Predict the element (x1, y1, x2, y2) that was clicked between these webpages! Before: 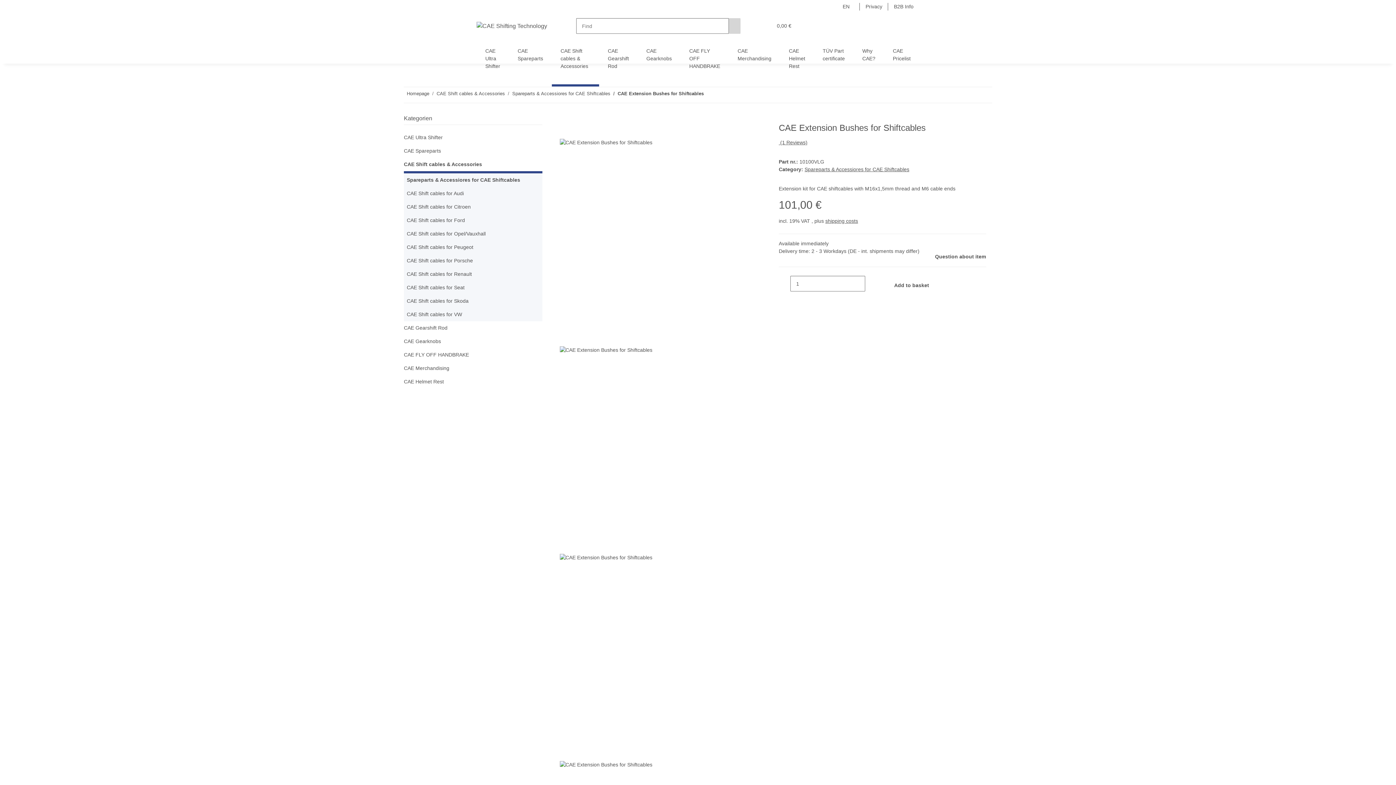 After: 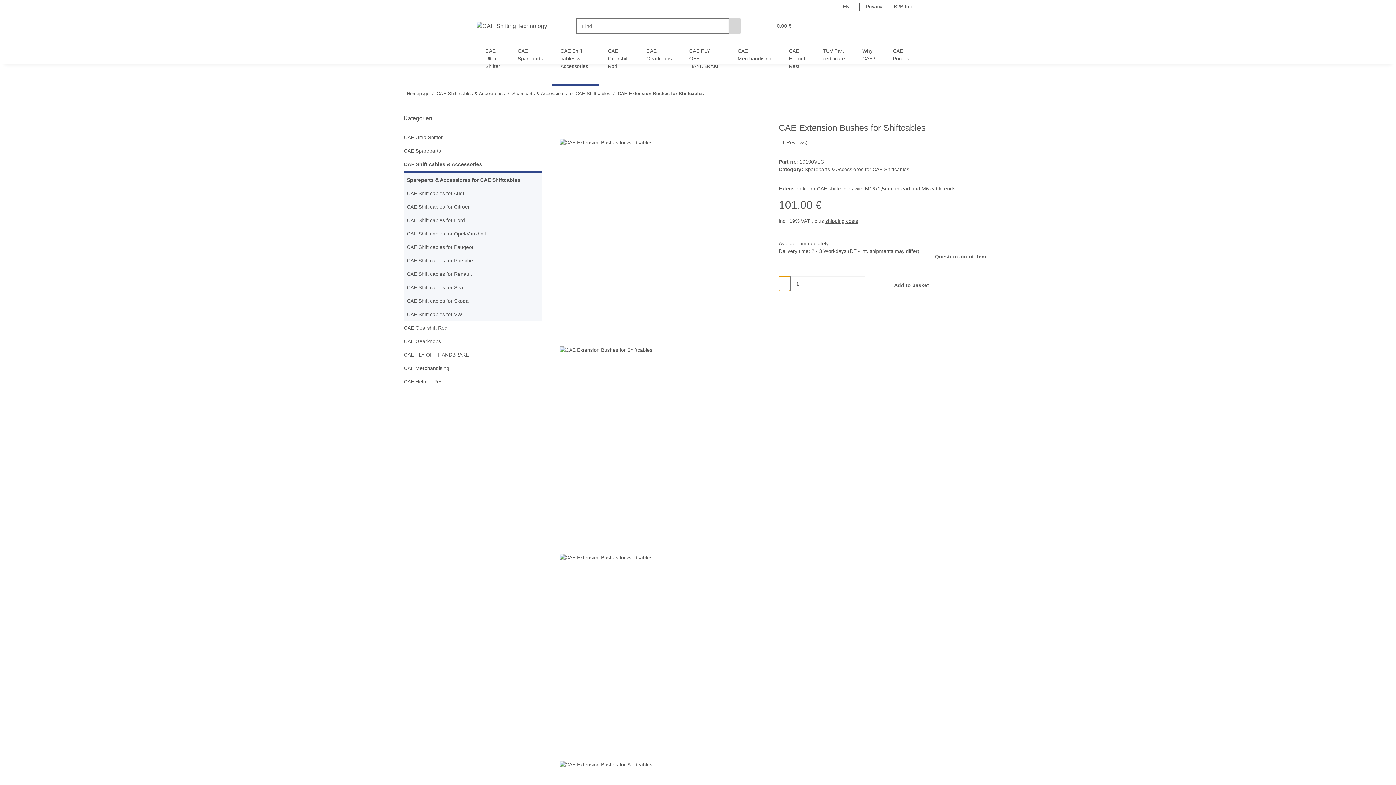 Action: bbox: (779, 276, 790, 291) label: decrease quantity